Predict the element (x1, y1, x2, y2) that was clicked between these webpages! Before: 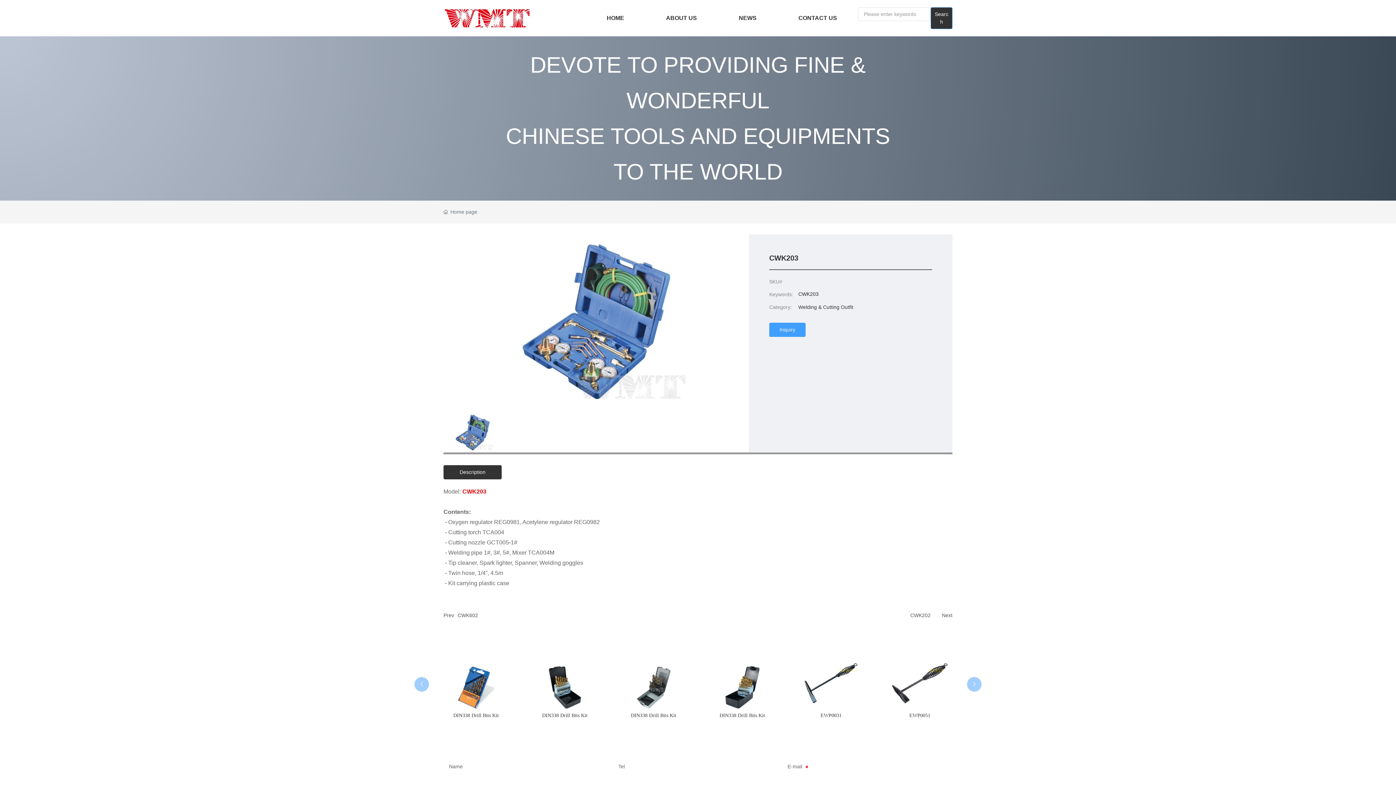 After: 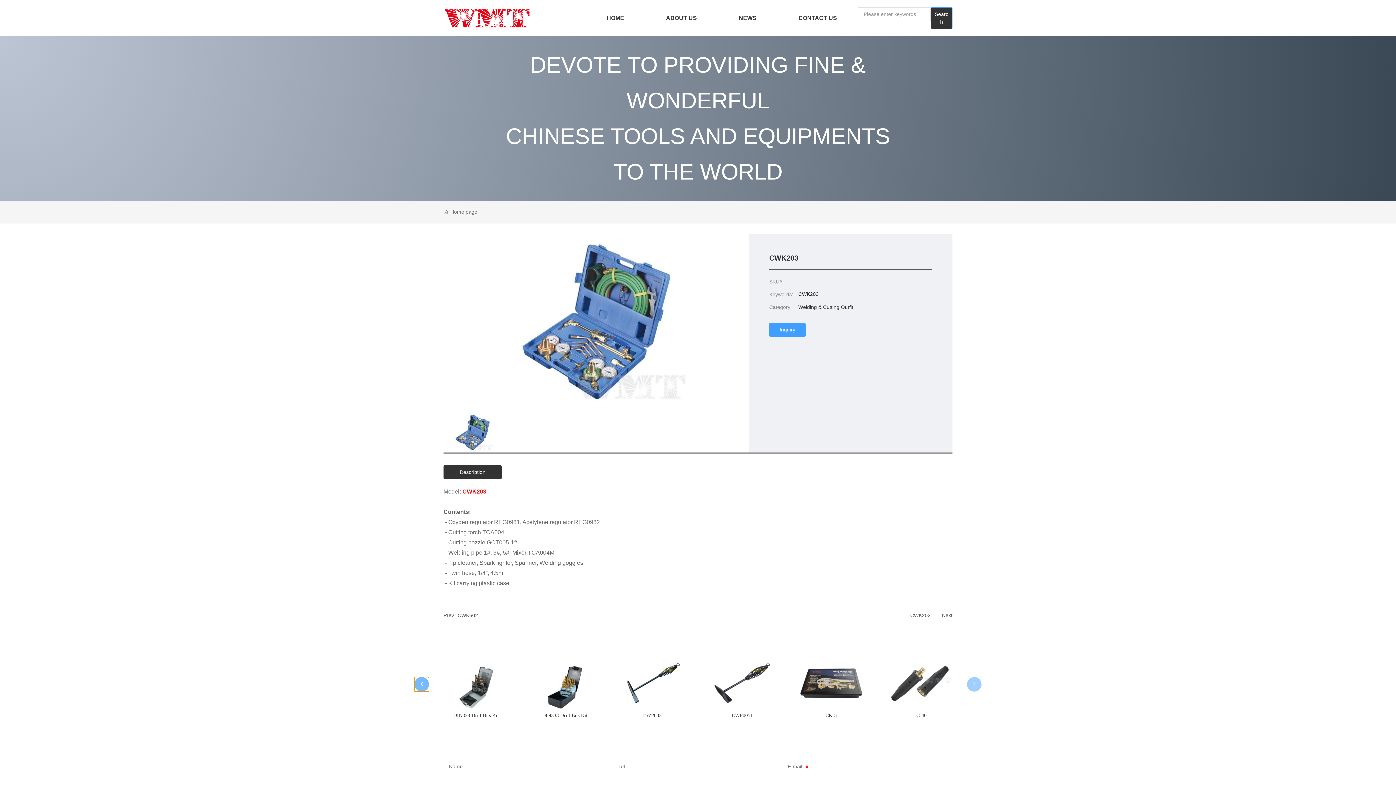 Action: label: Previous slide bbox: (414, 655, 429, 669)